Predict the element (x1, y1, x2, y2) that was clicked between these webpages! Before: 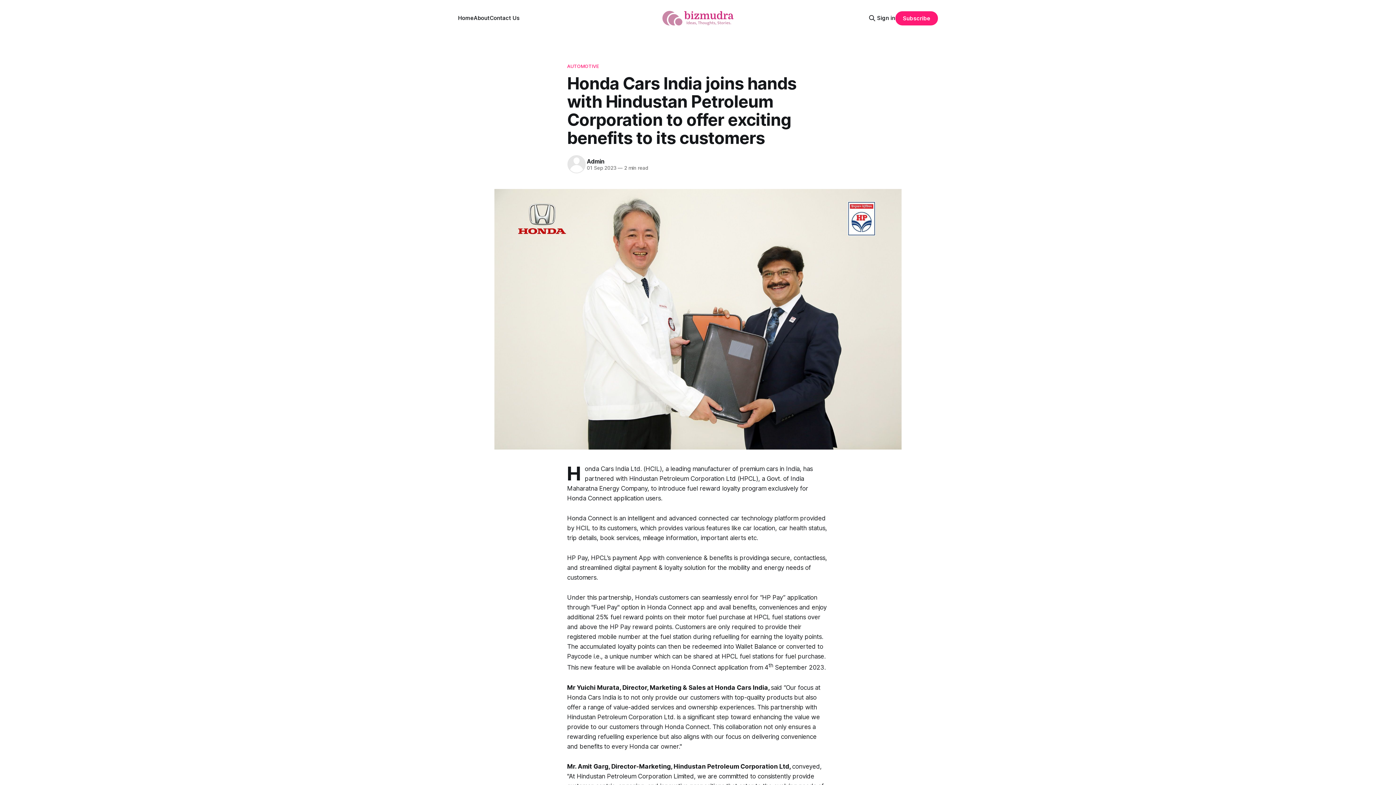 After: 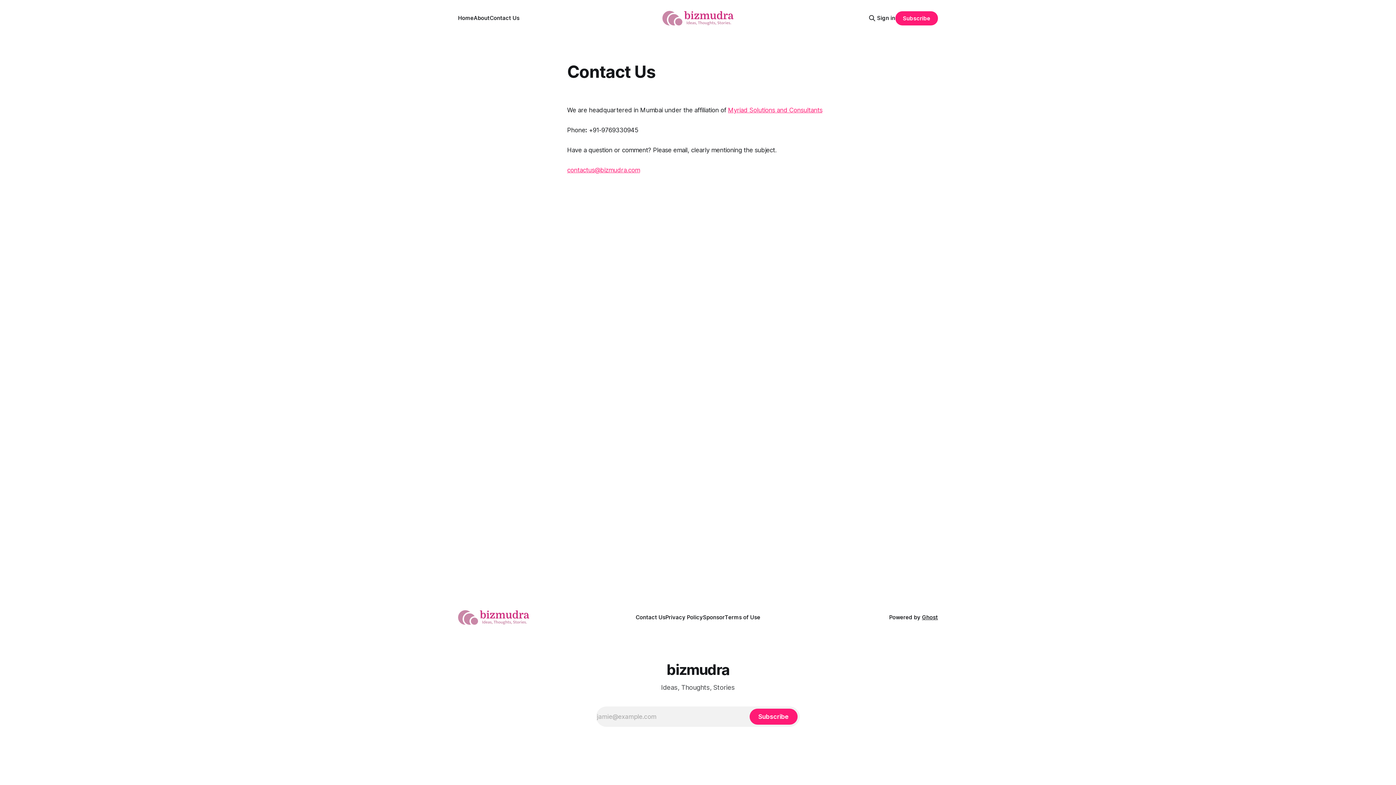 Action: label: Contact Us bbox: (489, 14, 519, 21)